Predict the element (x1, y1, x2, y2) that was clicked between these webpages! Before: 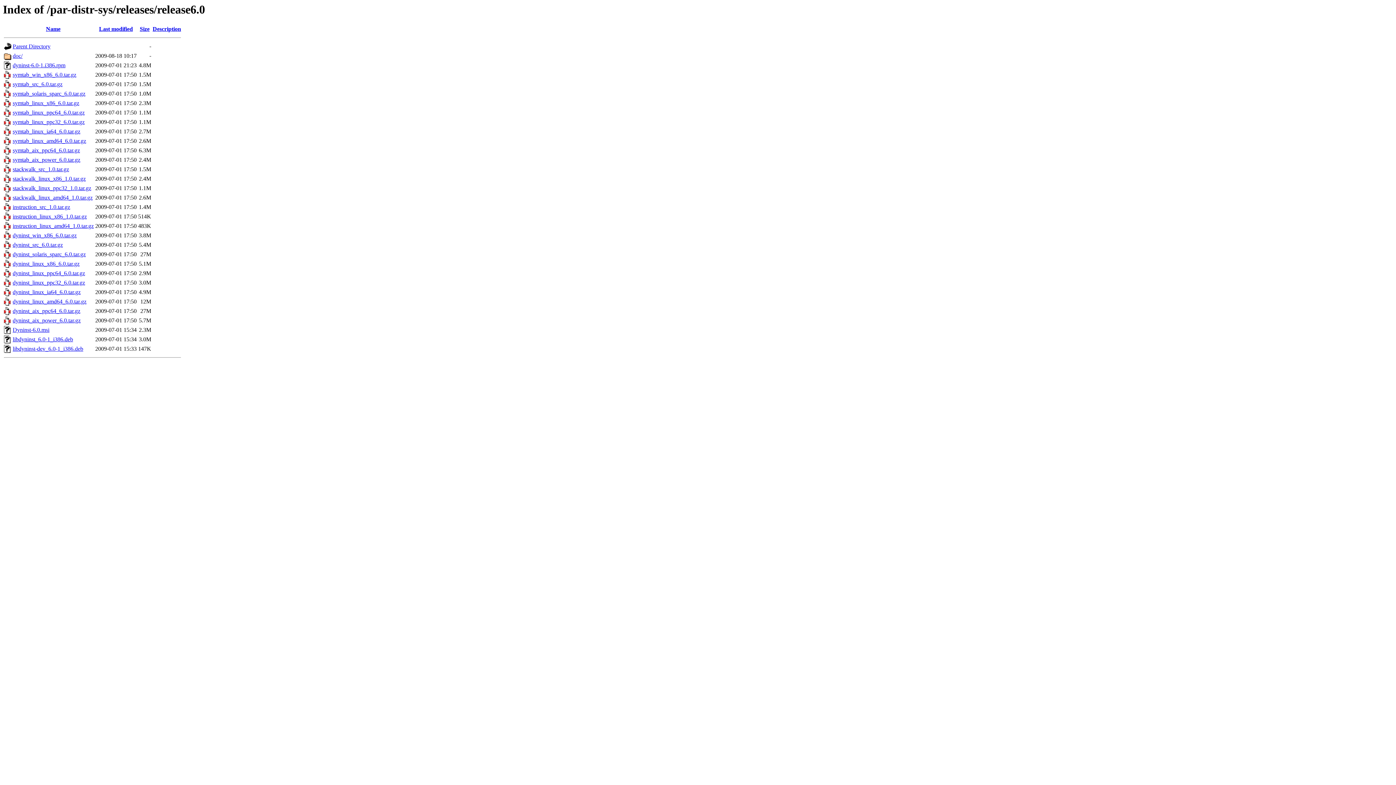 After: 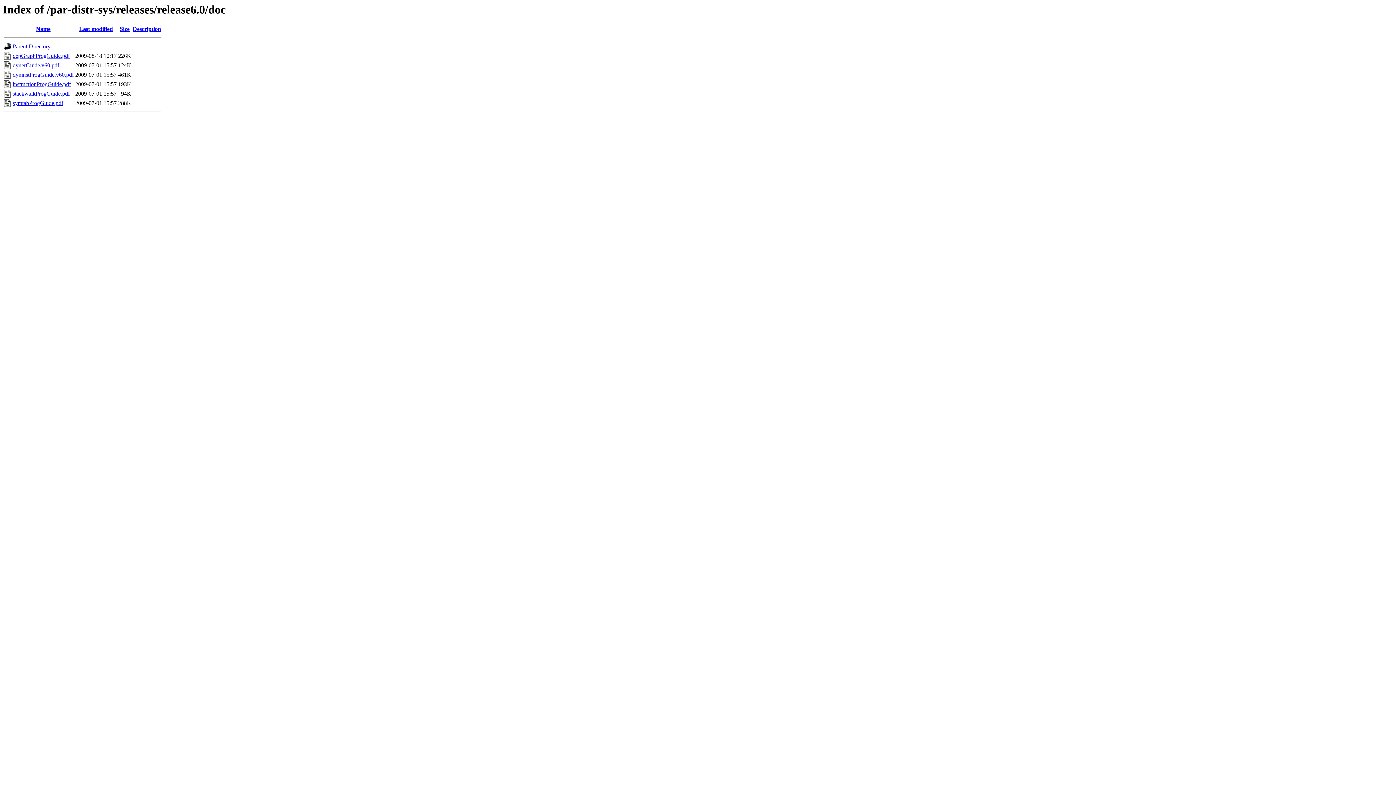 Action: bbox: (12, 52, 22, 59) label: doc/